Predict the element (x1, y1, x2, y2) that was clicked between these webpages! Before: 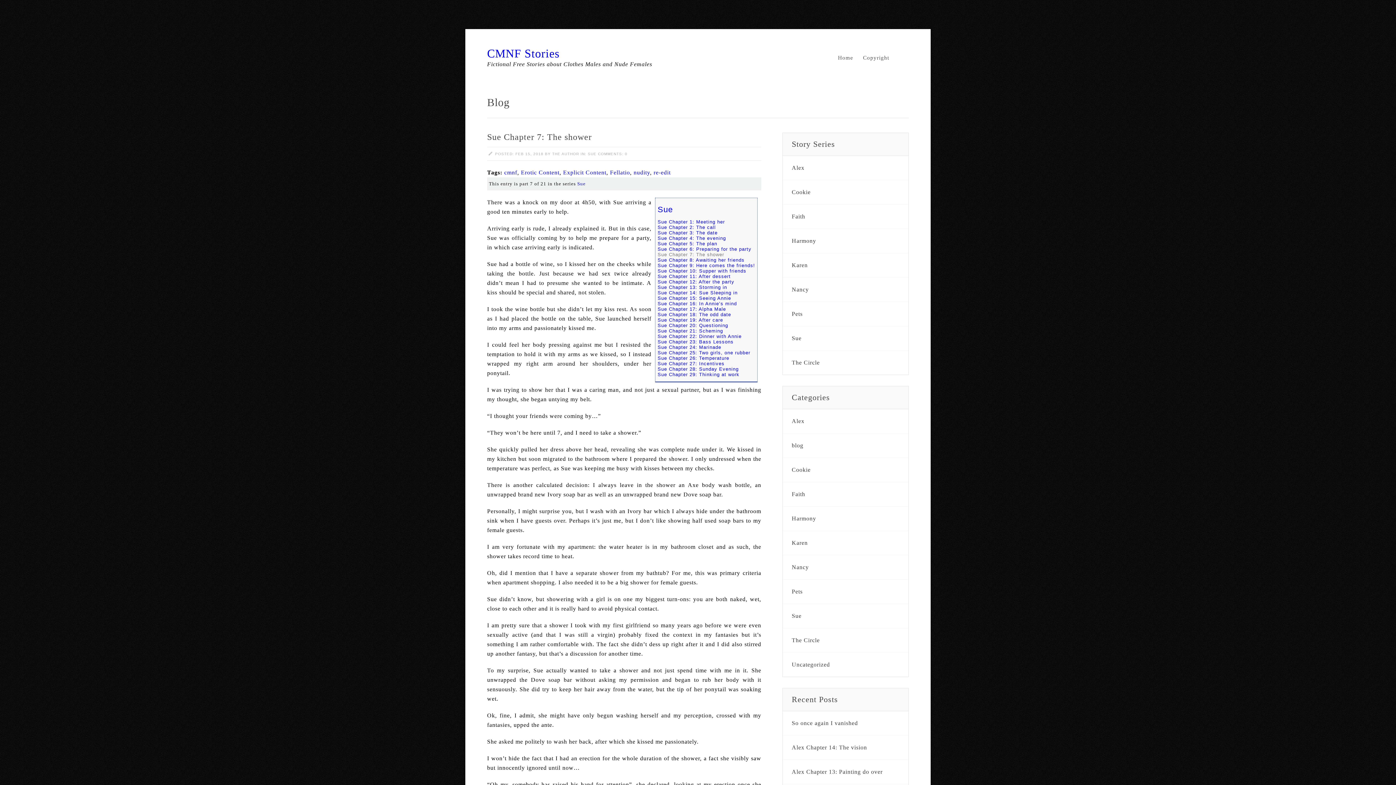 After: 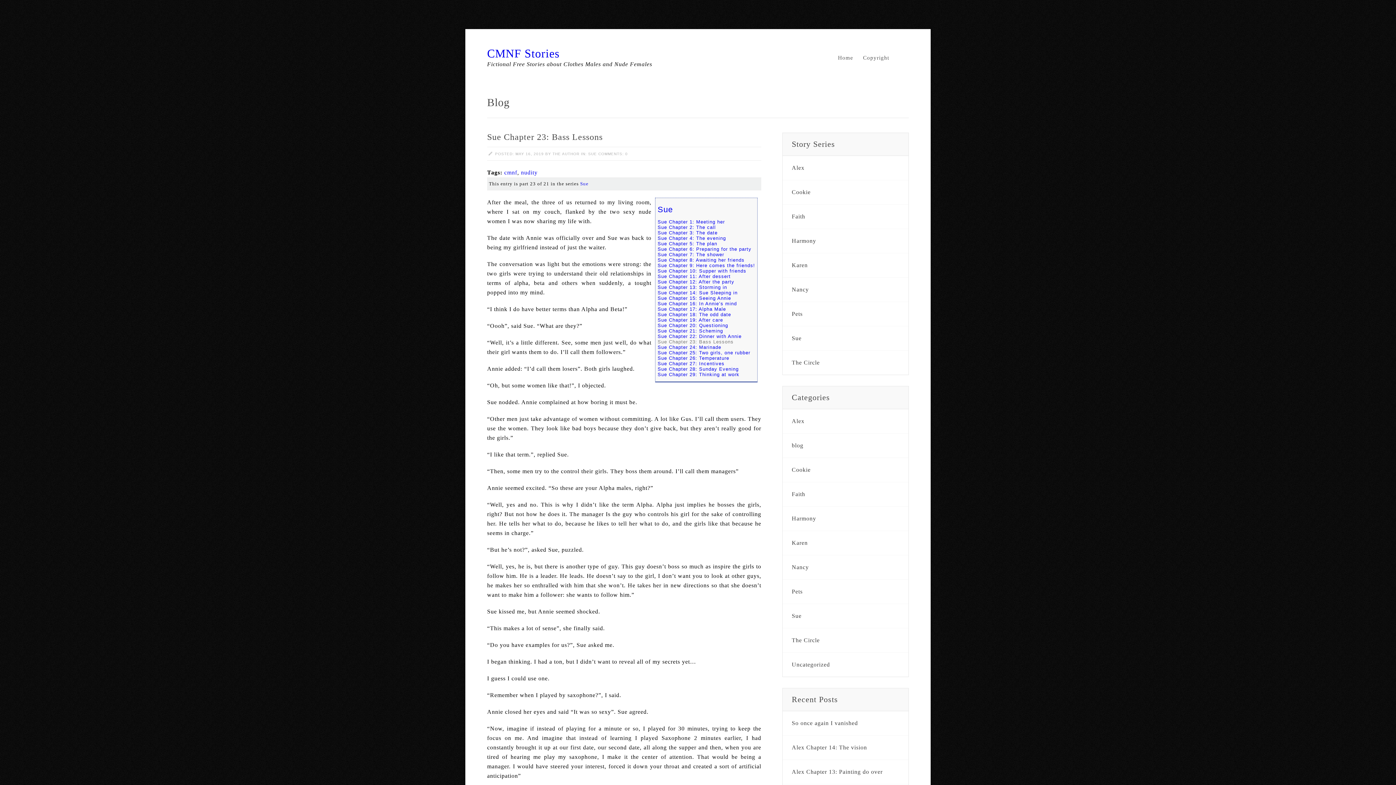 Action: bbox: (657, 339, 733, 344) label: Sue Chapter 23: Bass Lessons